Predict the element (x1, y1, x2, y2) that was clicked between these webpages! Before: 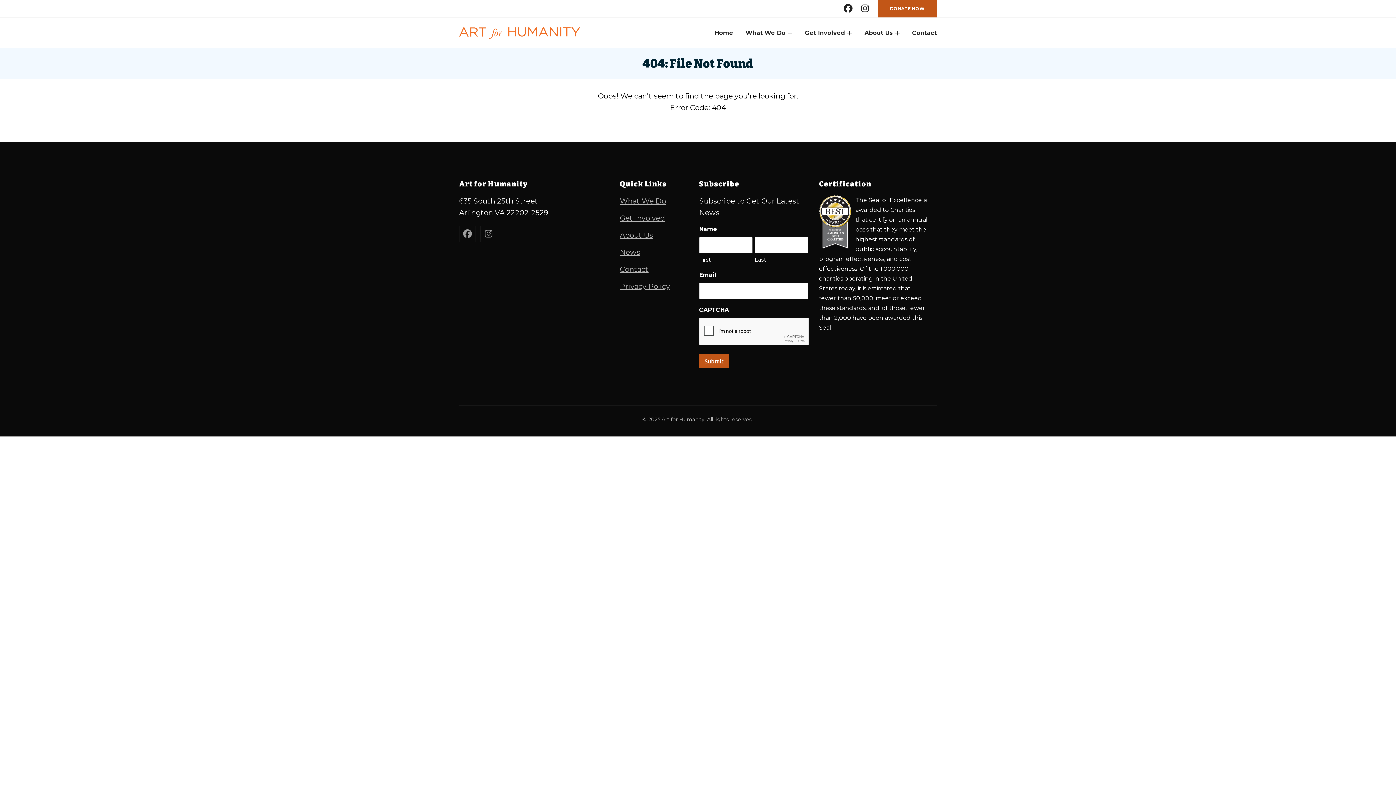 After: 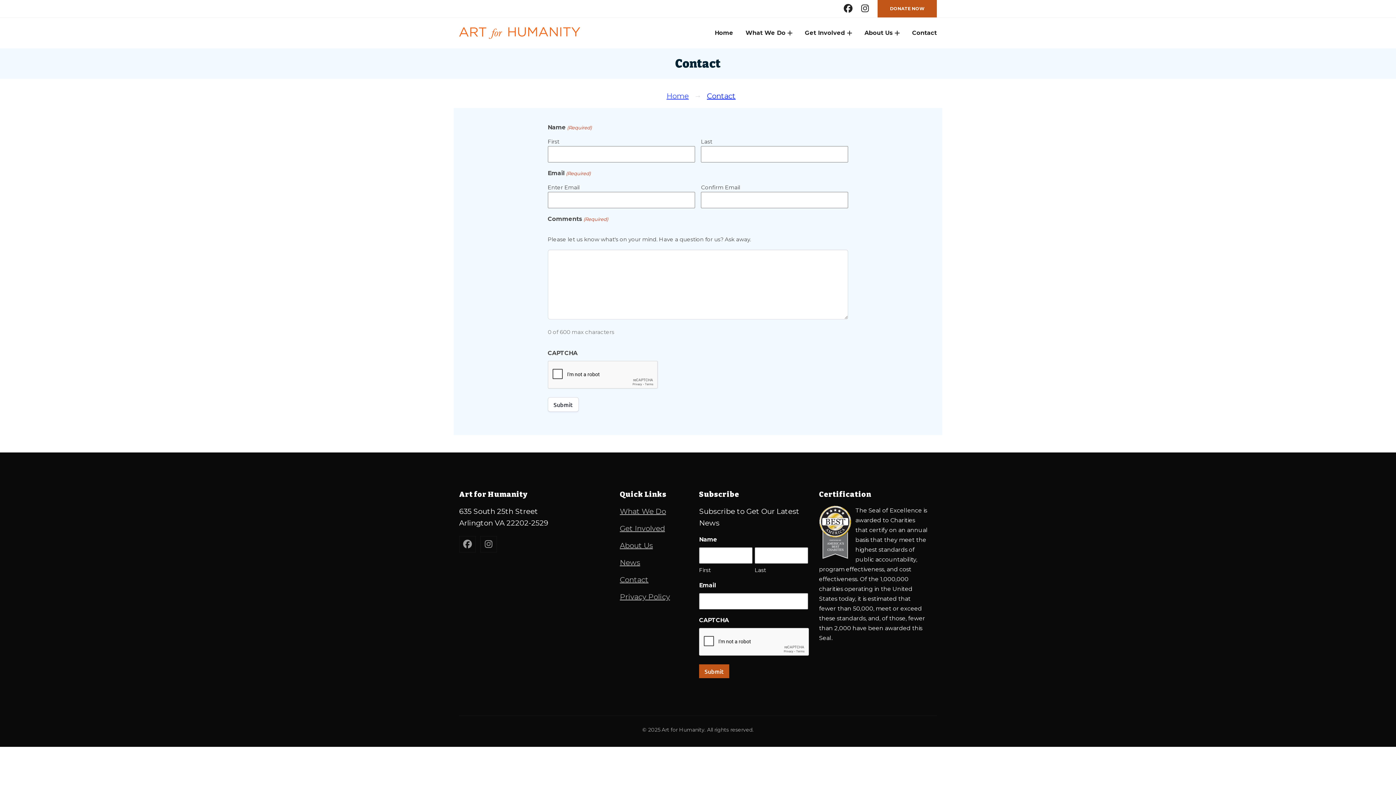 Action: bbox: (619, 265, 648, 273) label: Contact